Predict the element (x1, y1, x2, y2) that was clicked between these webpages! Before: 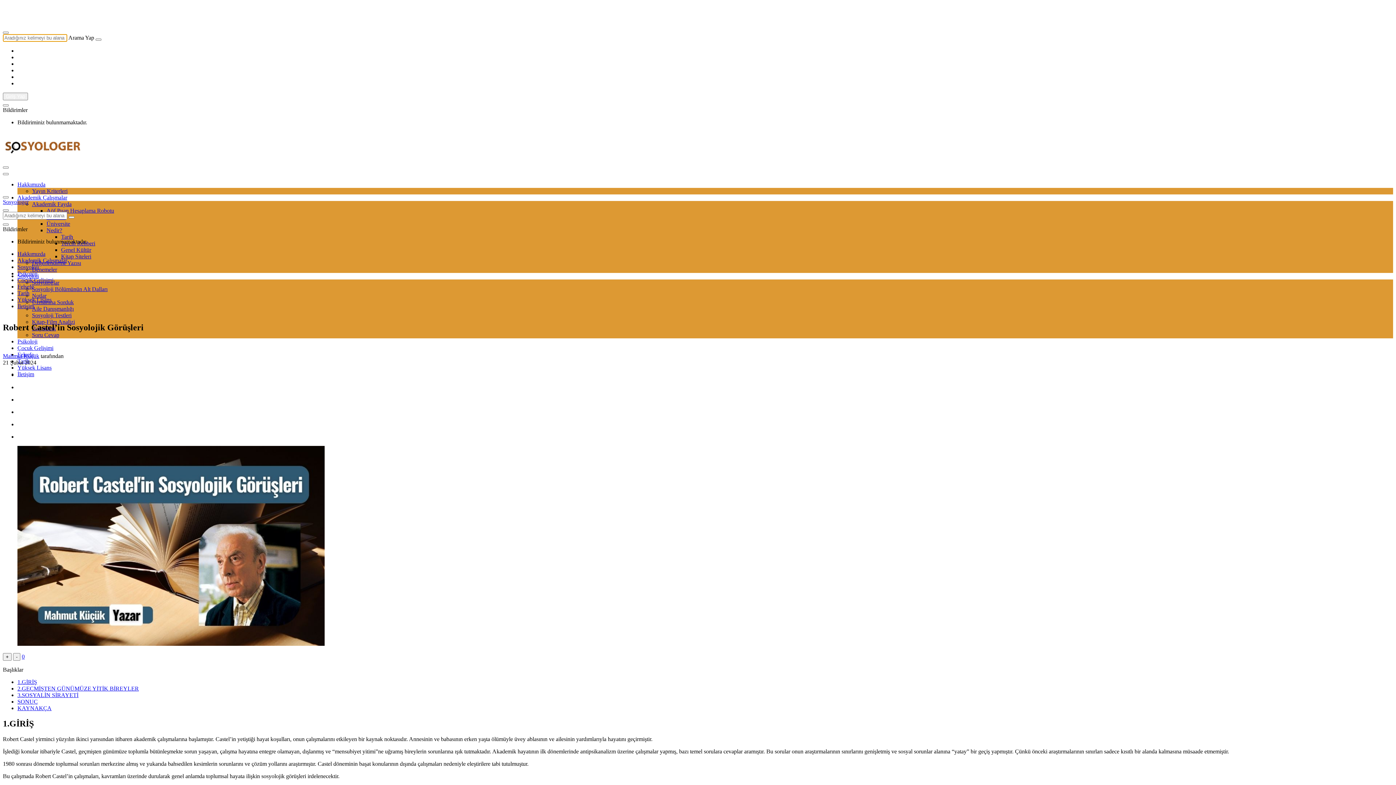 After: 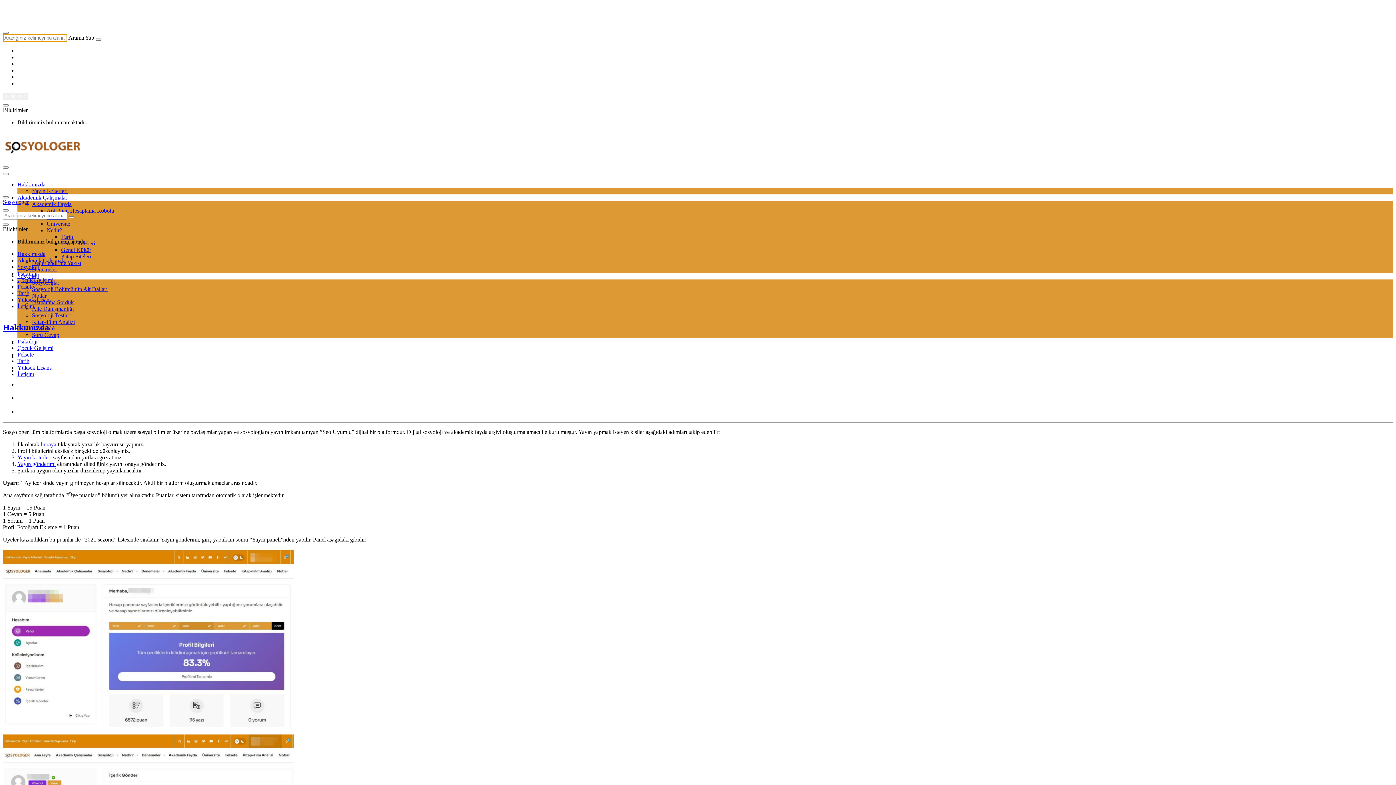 Action: bbox: (17, 250, 45, 257) label: Hakkımızda